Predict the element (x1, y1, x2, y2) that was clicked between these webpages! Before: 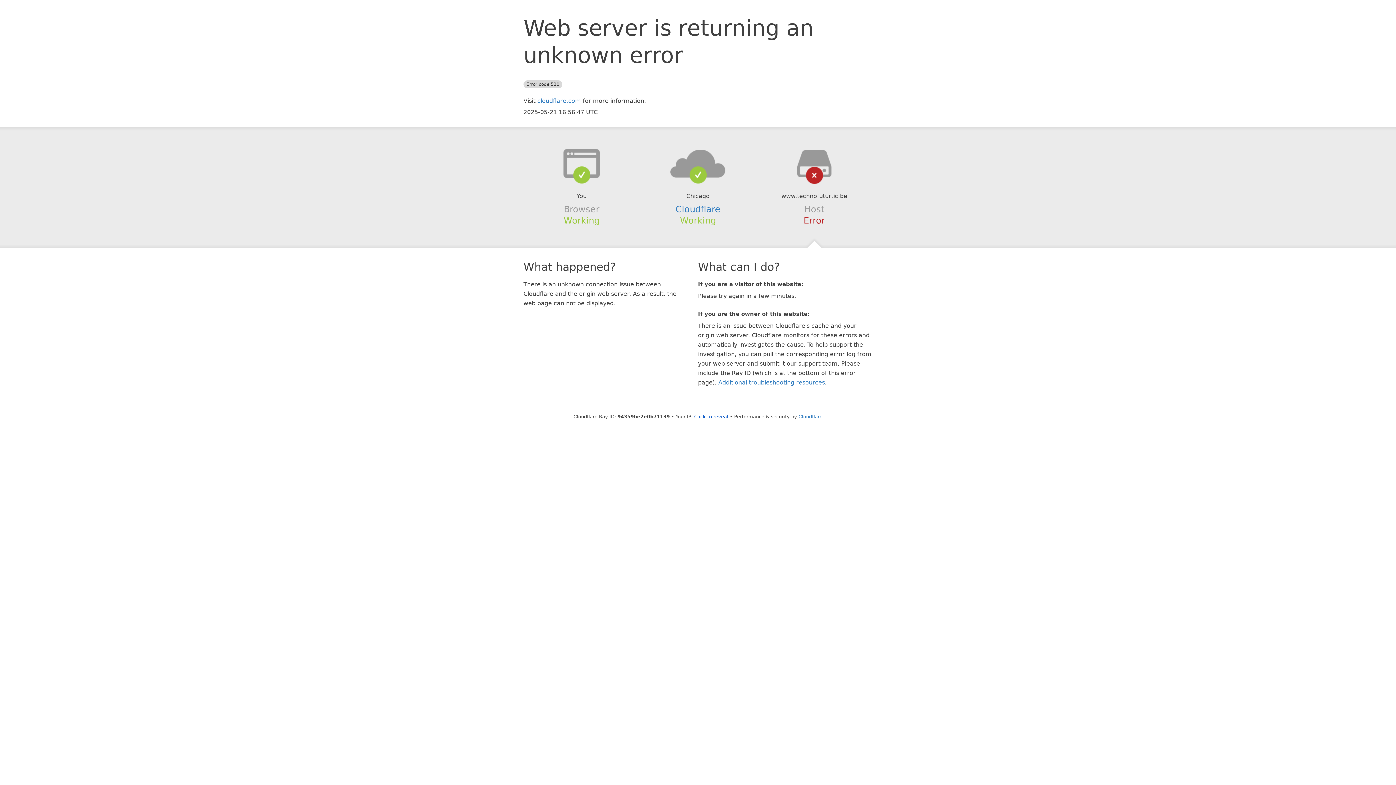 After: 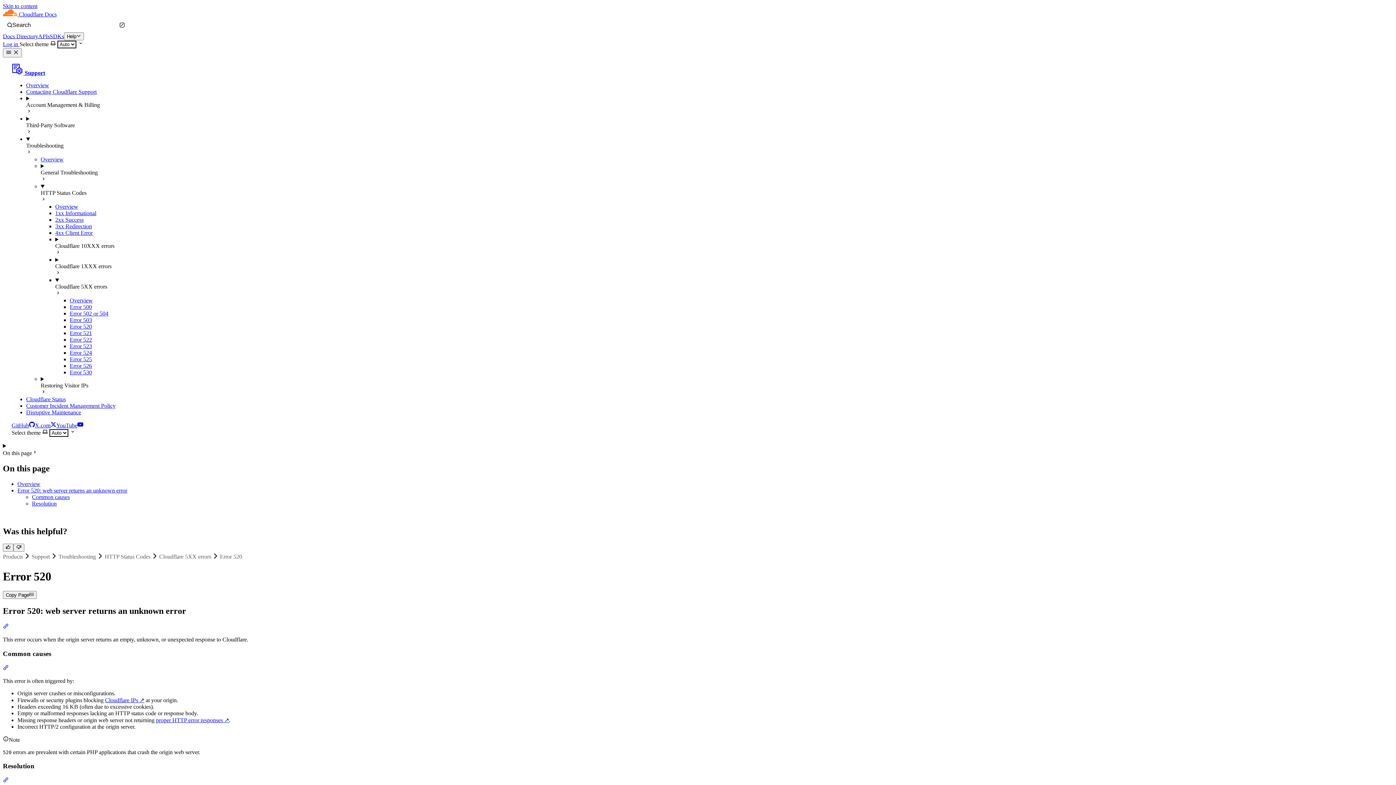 Action: bbox: (718, 379, 825, 386) label: Additional troubleshooting resources